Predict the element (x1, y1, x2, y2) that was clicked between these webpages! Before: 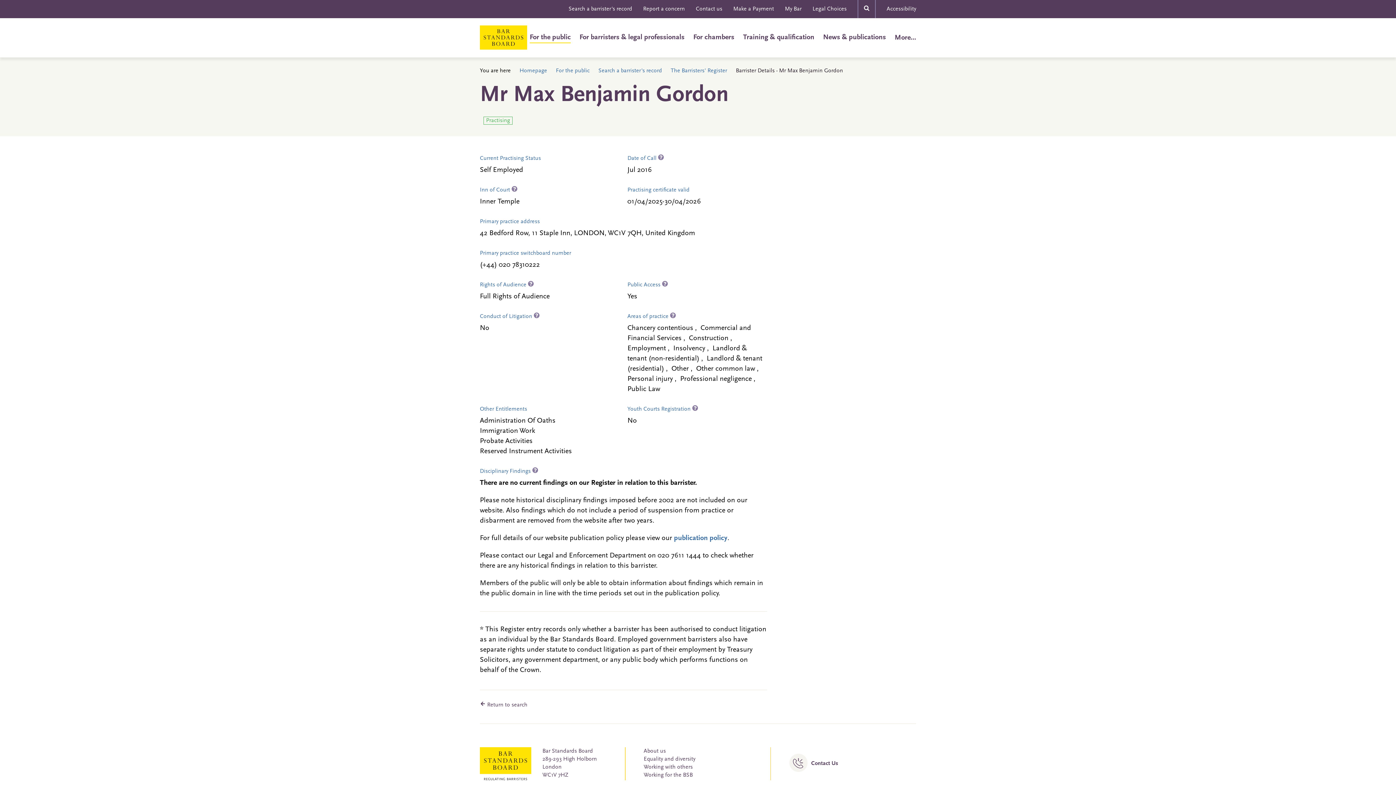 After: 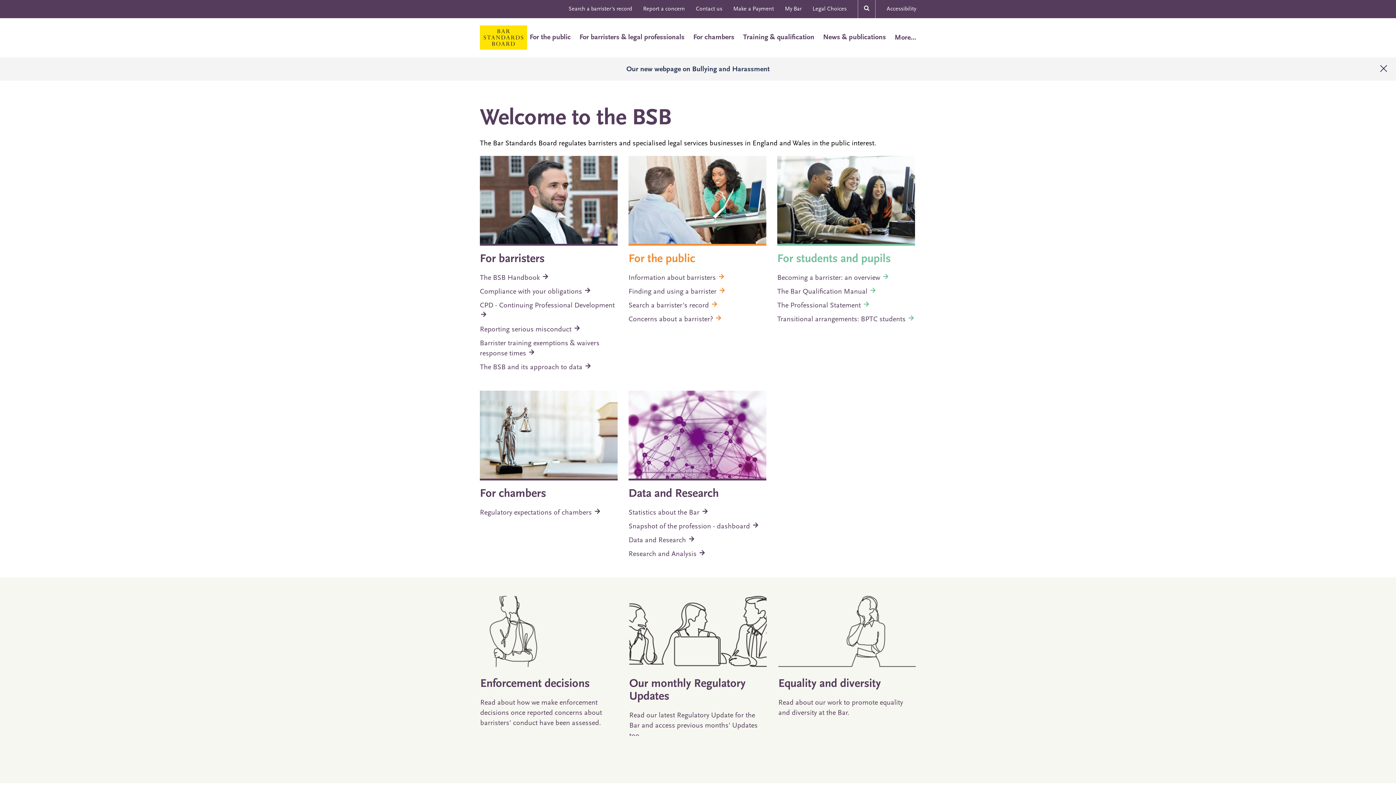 Action: bbox: (480, 25, 527, 49)